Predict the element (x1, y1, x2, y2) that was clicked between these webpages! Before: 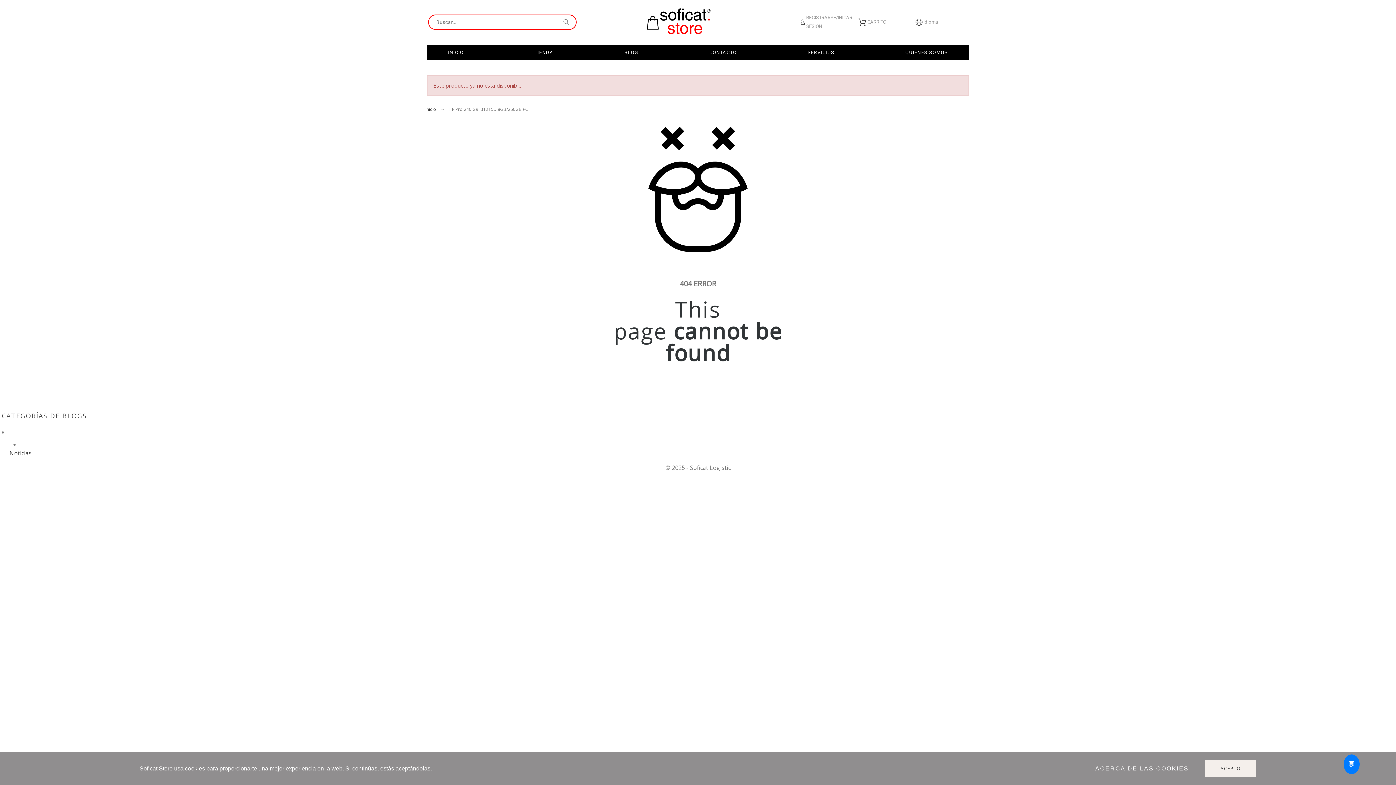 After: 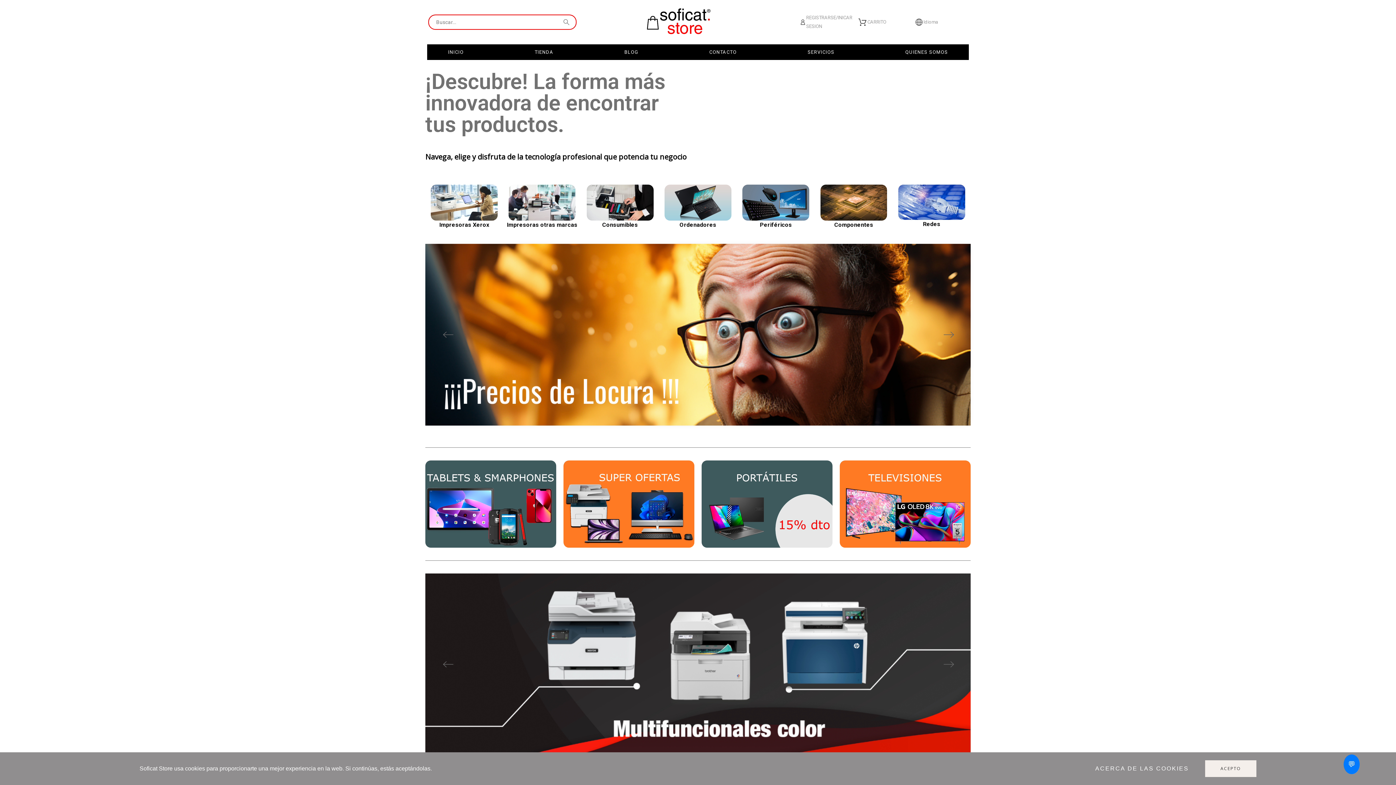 Action: label: INICIO bbox: (448, 44, 478, 60)